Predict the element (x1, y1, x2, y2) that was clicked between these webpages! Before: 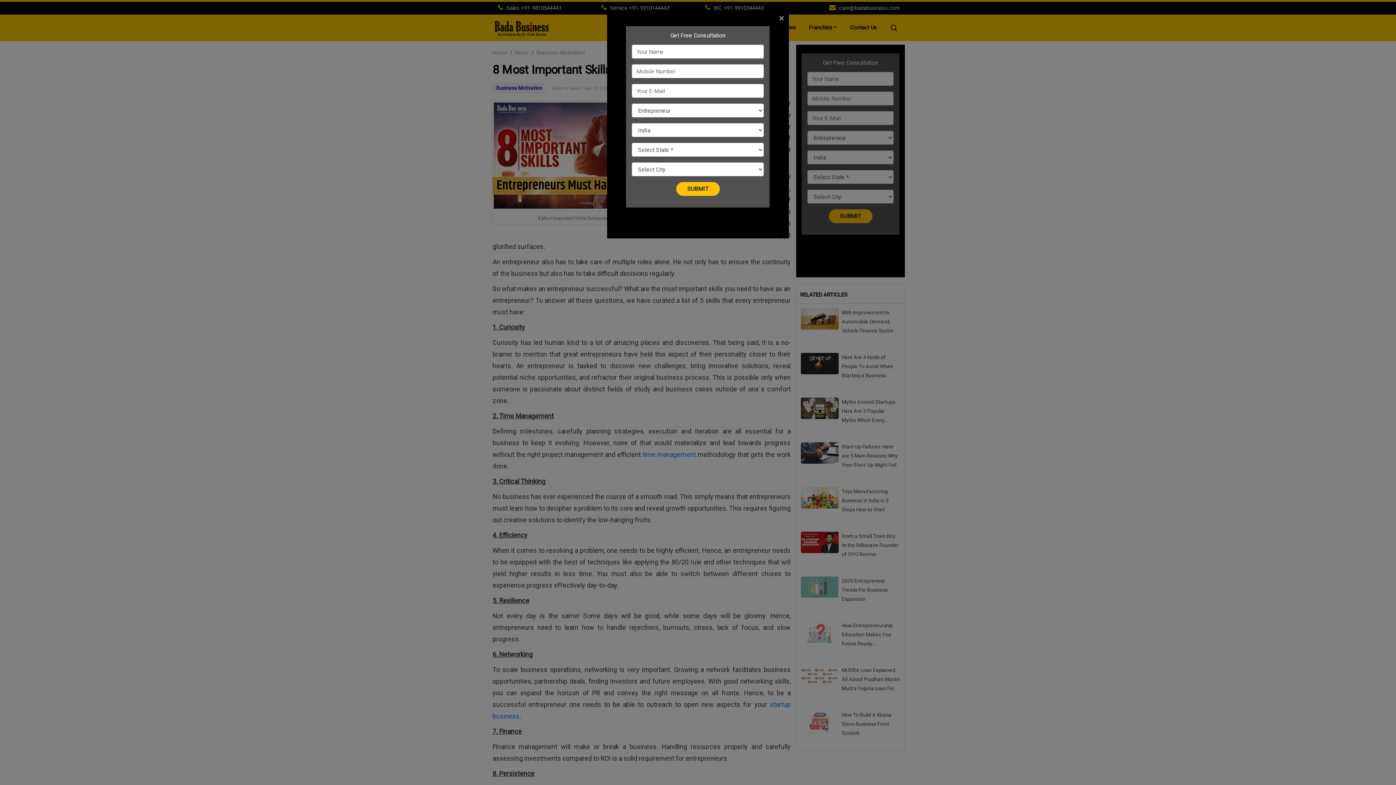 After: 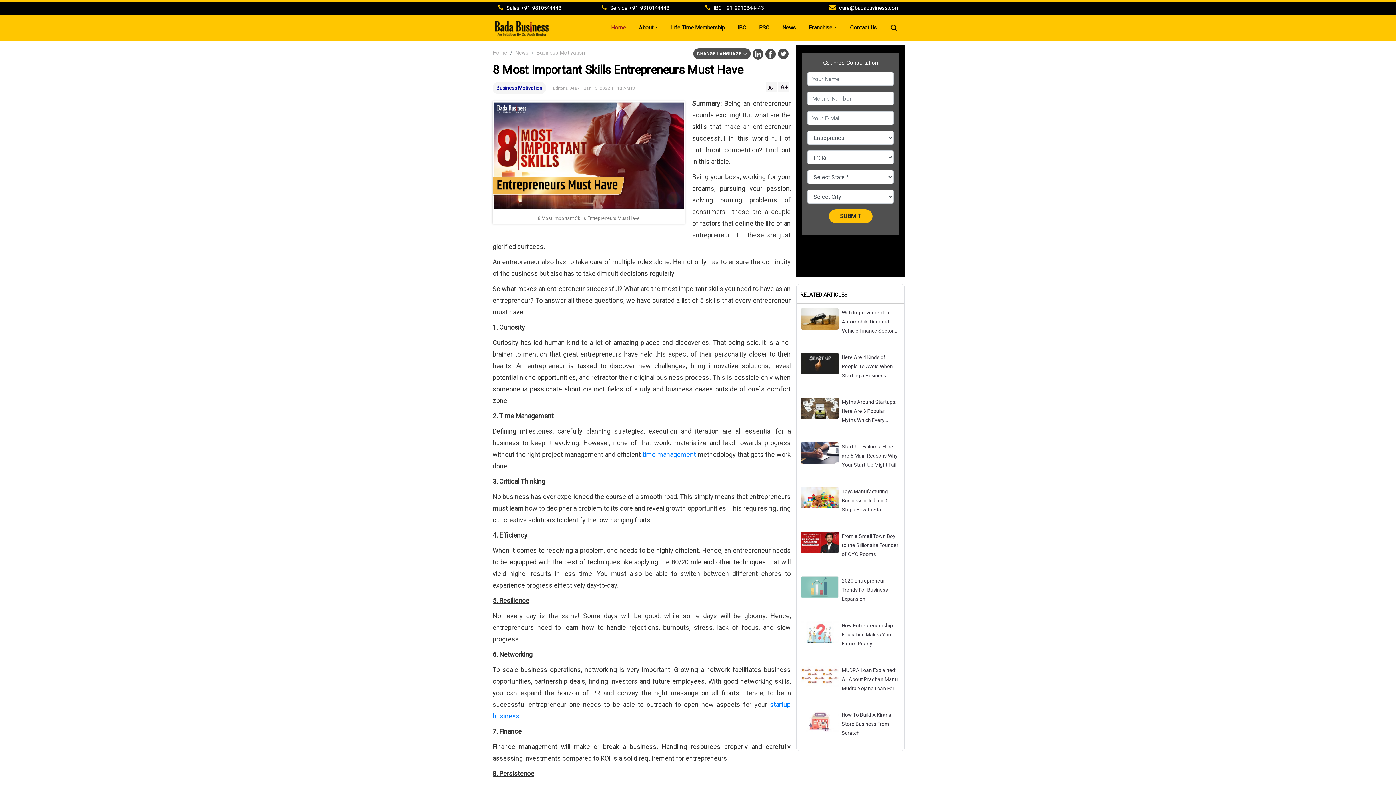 Action: label: Close bbox: (779, 13, 789, 22)